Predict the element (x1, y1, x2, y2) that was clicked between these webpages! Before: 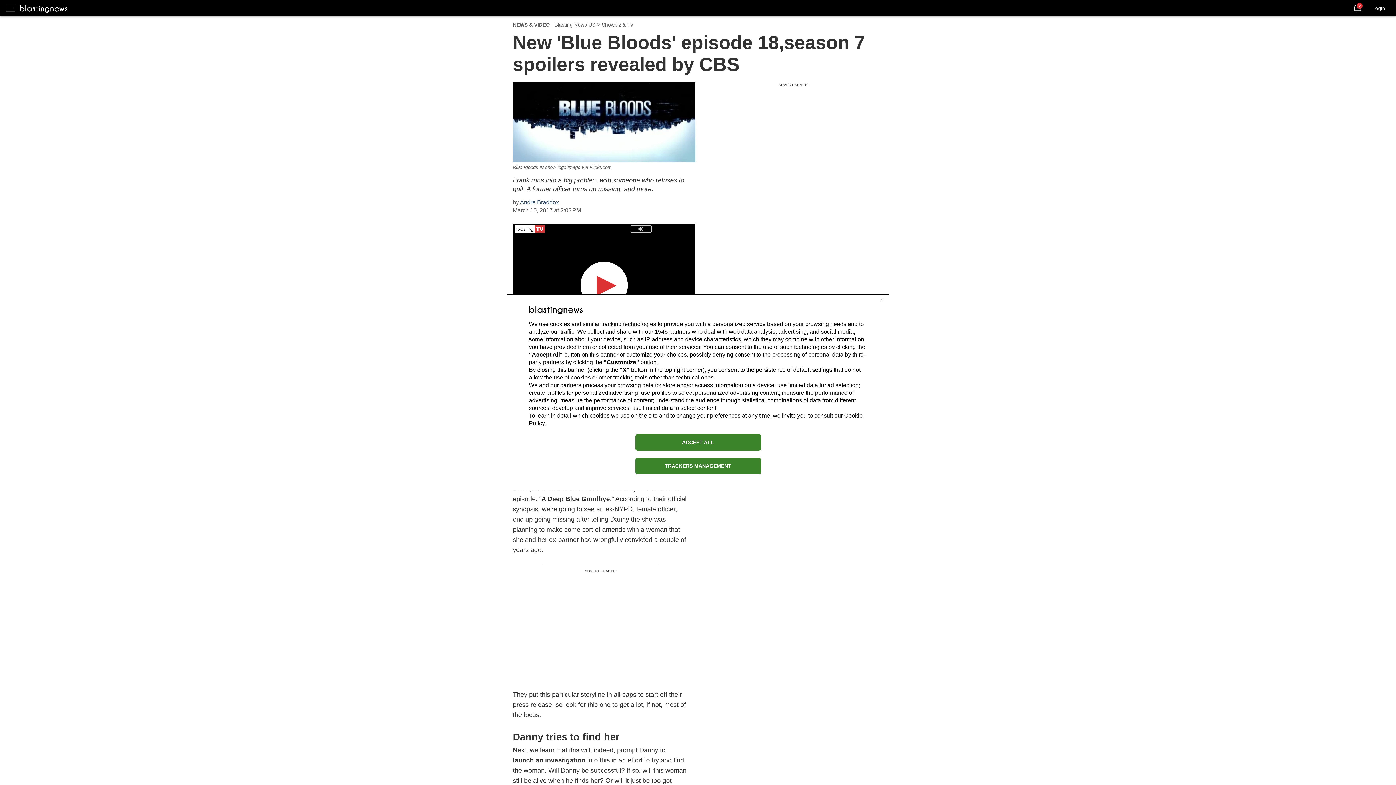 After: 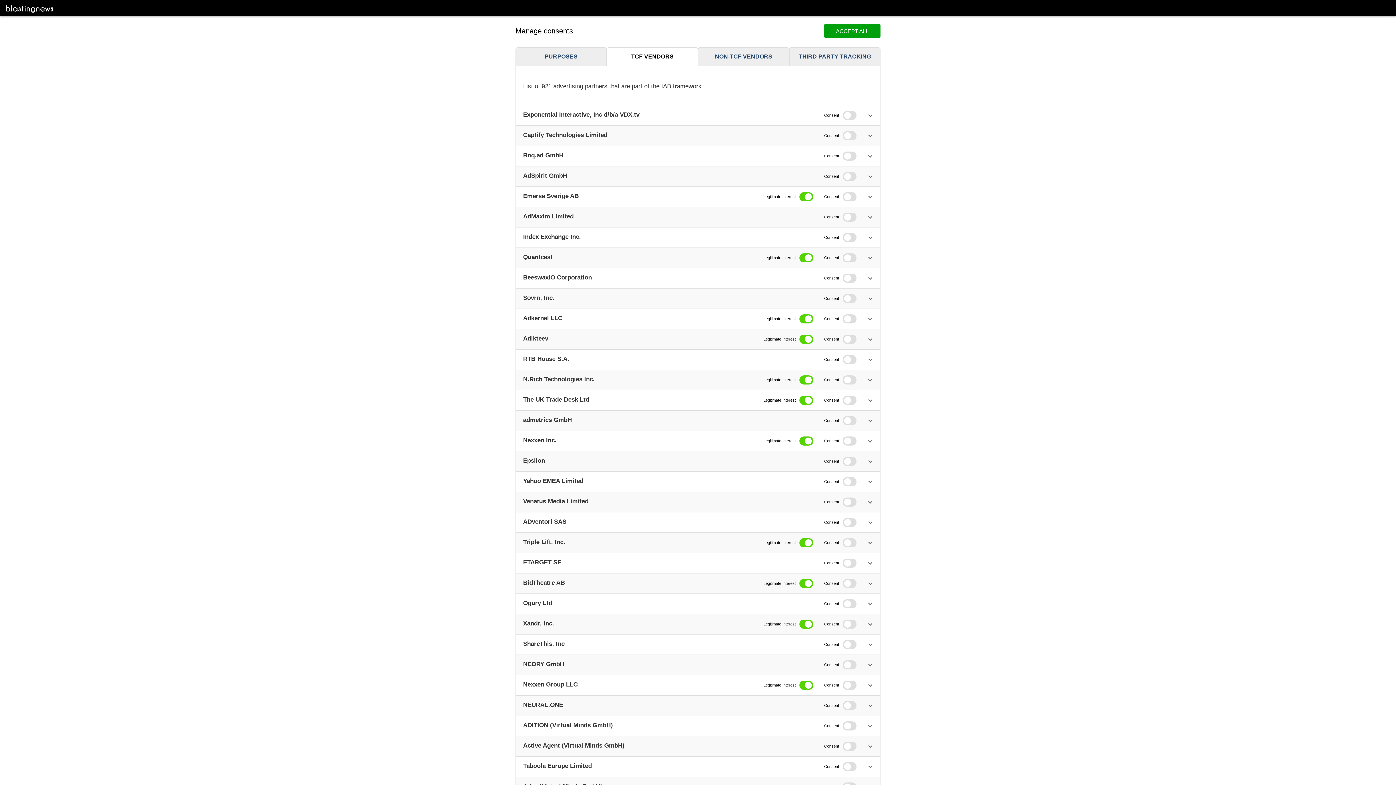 Action: label: 1545 bbox: (654, 328, 668, 334)